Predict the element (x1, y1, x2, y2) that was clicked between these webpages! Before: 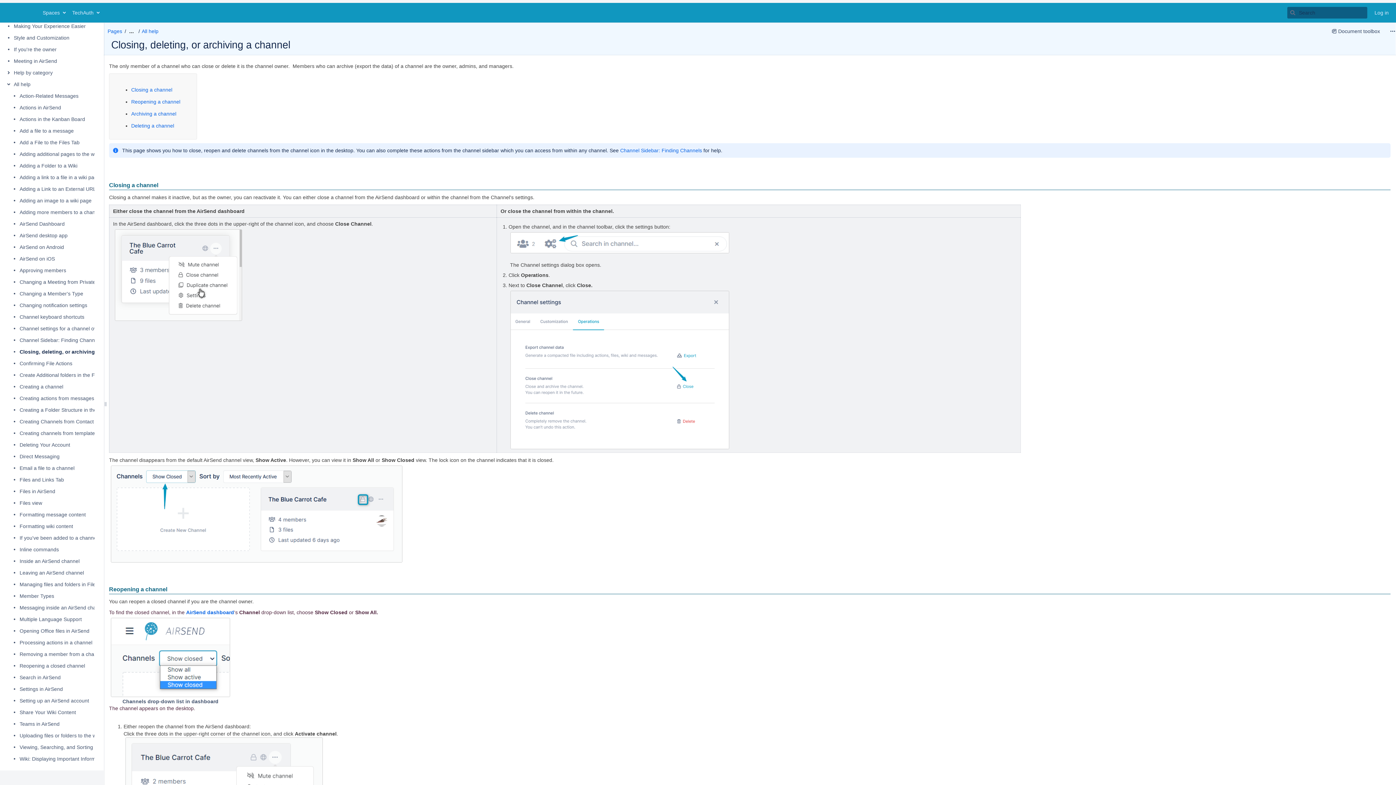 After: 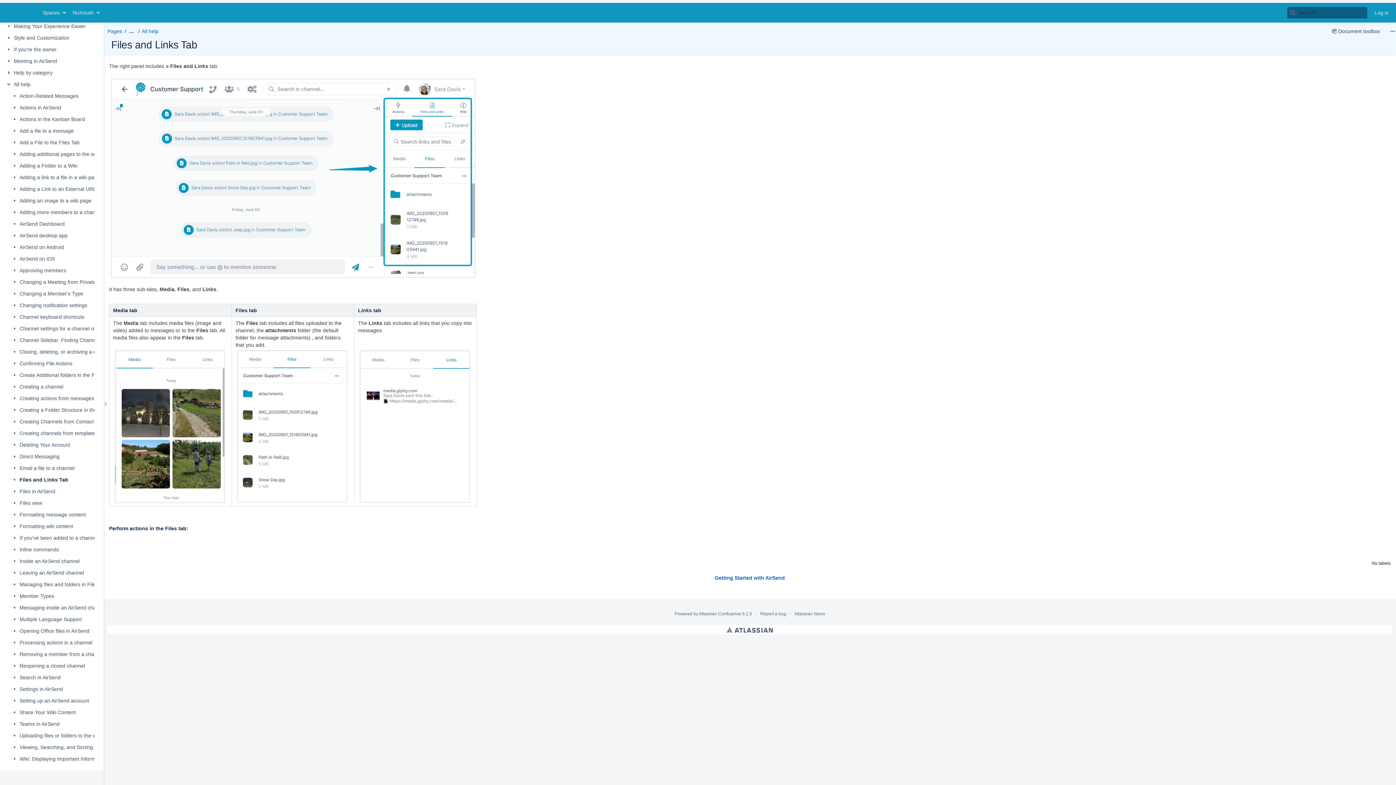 Action: label: Files and Links Tab bbox: (19, 476, 64, 483)